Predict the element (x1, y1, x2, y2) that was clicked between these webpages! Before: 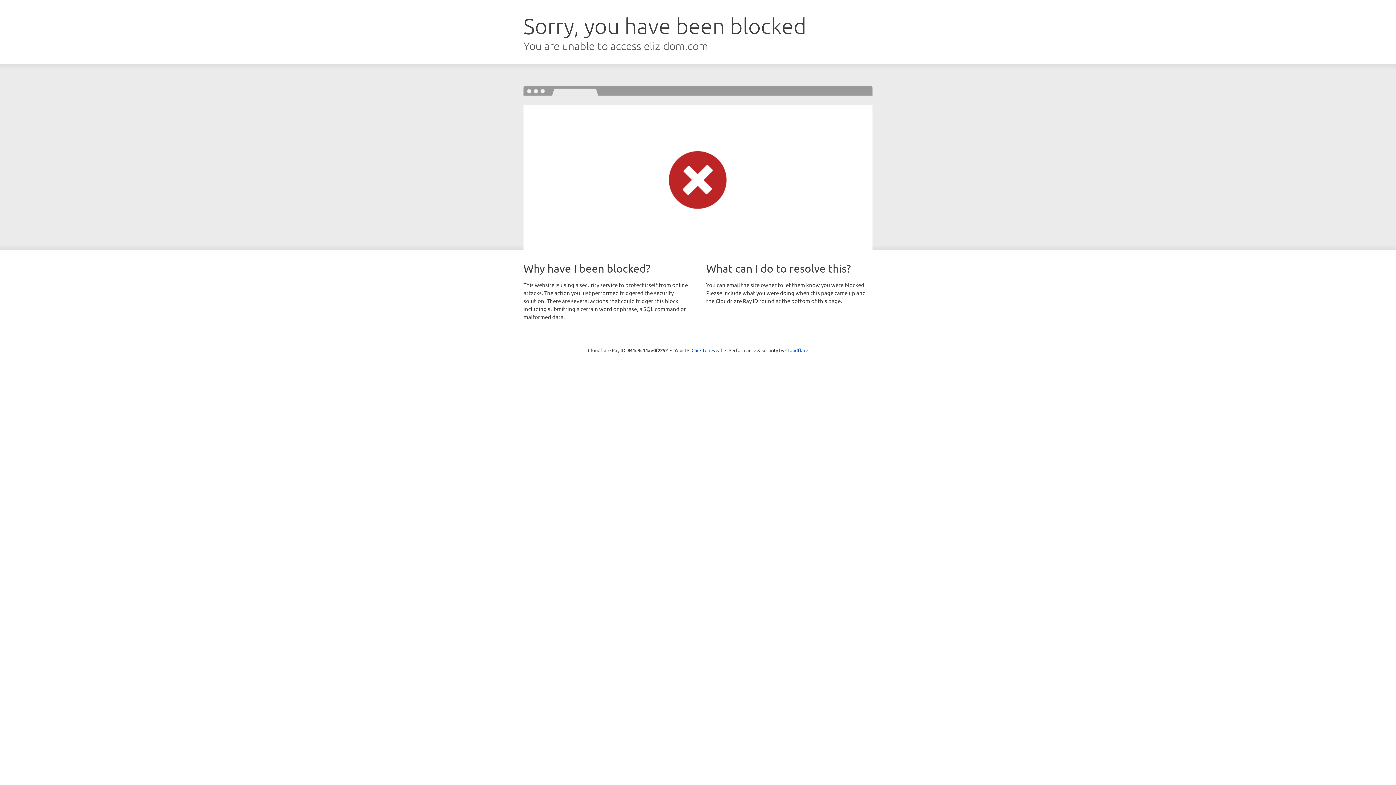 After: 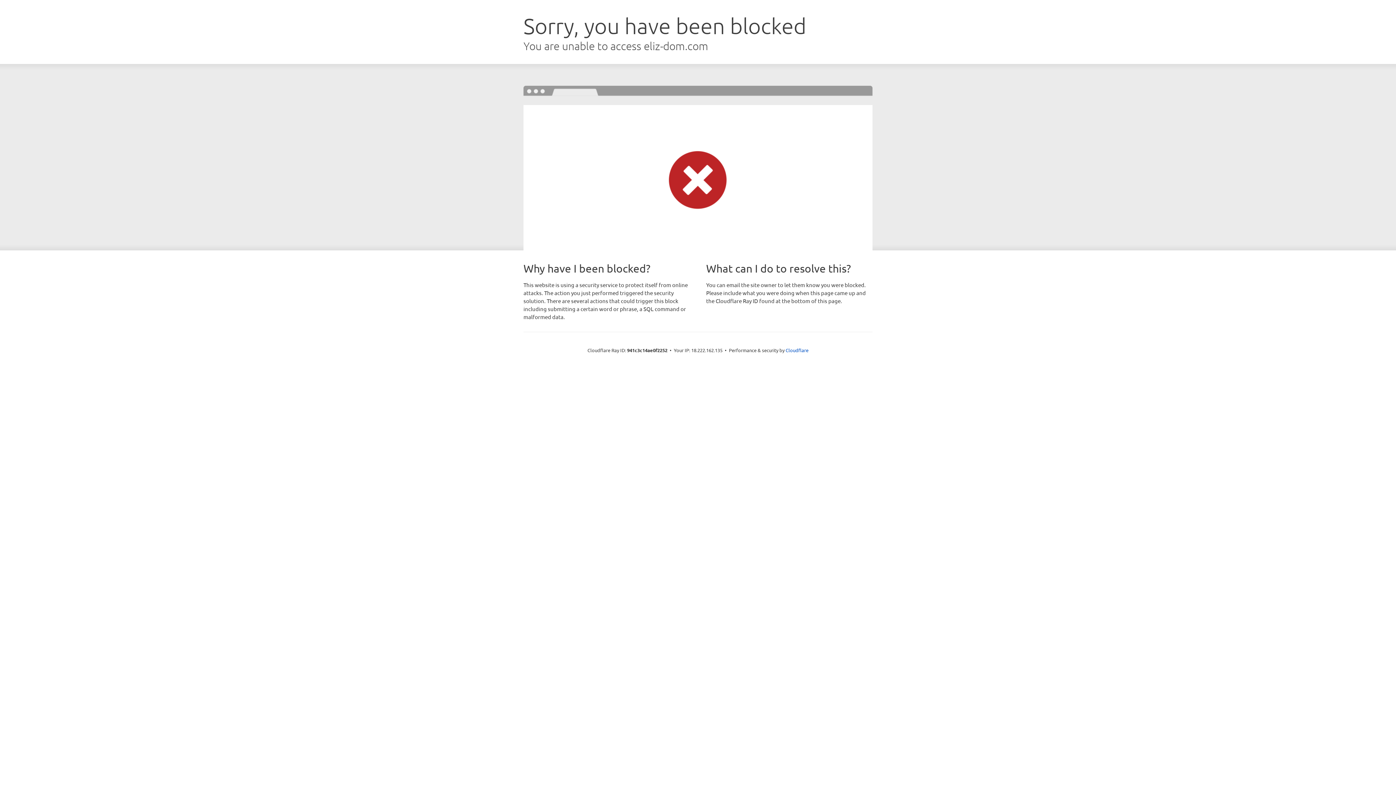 Action: bbox: (691, 346, 722, 353) label: Click to reveal